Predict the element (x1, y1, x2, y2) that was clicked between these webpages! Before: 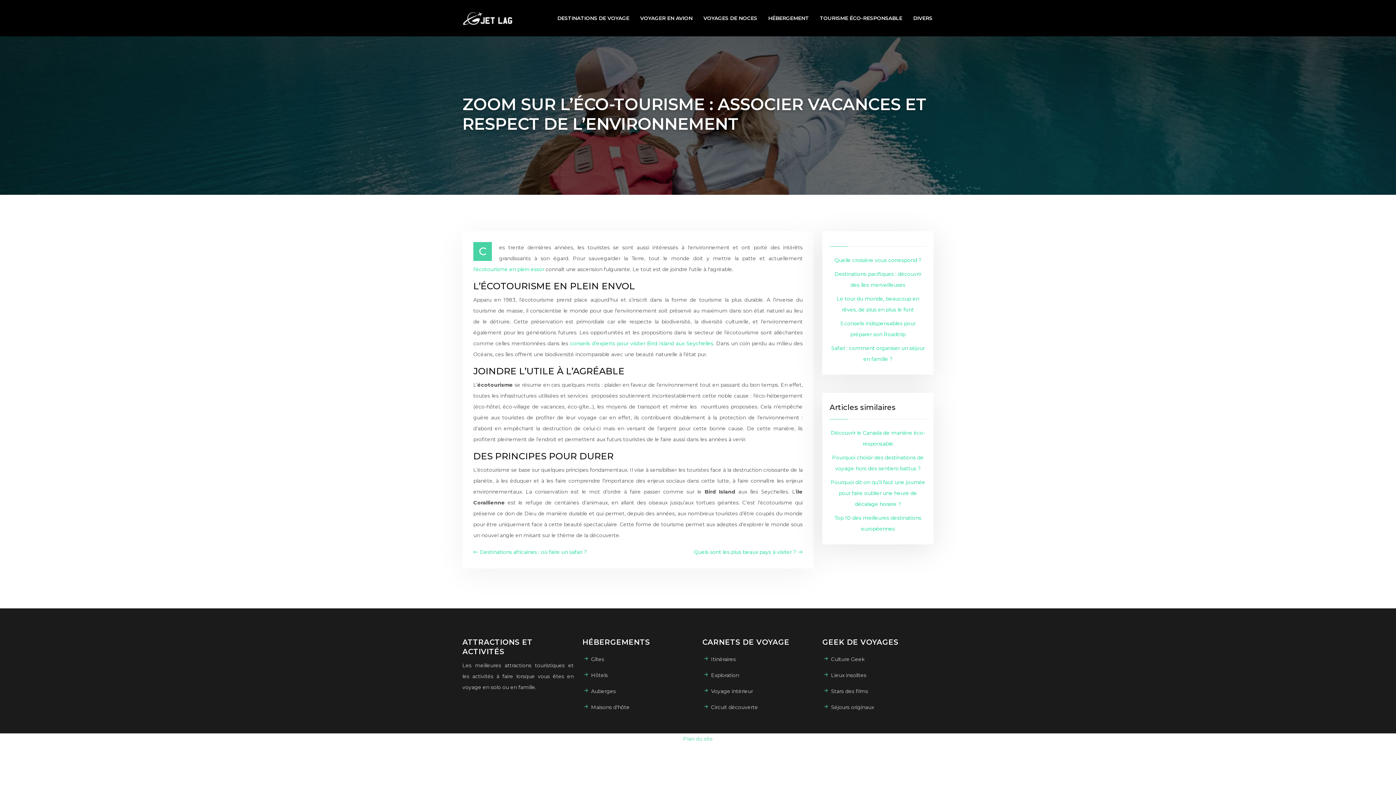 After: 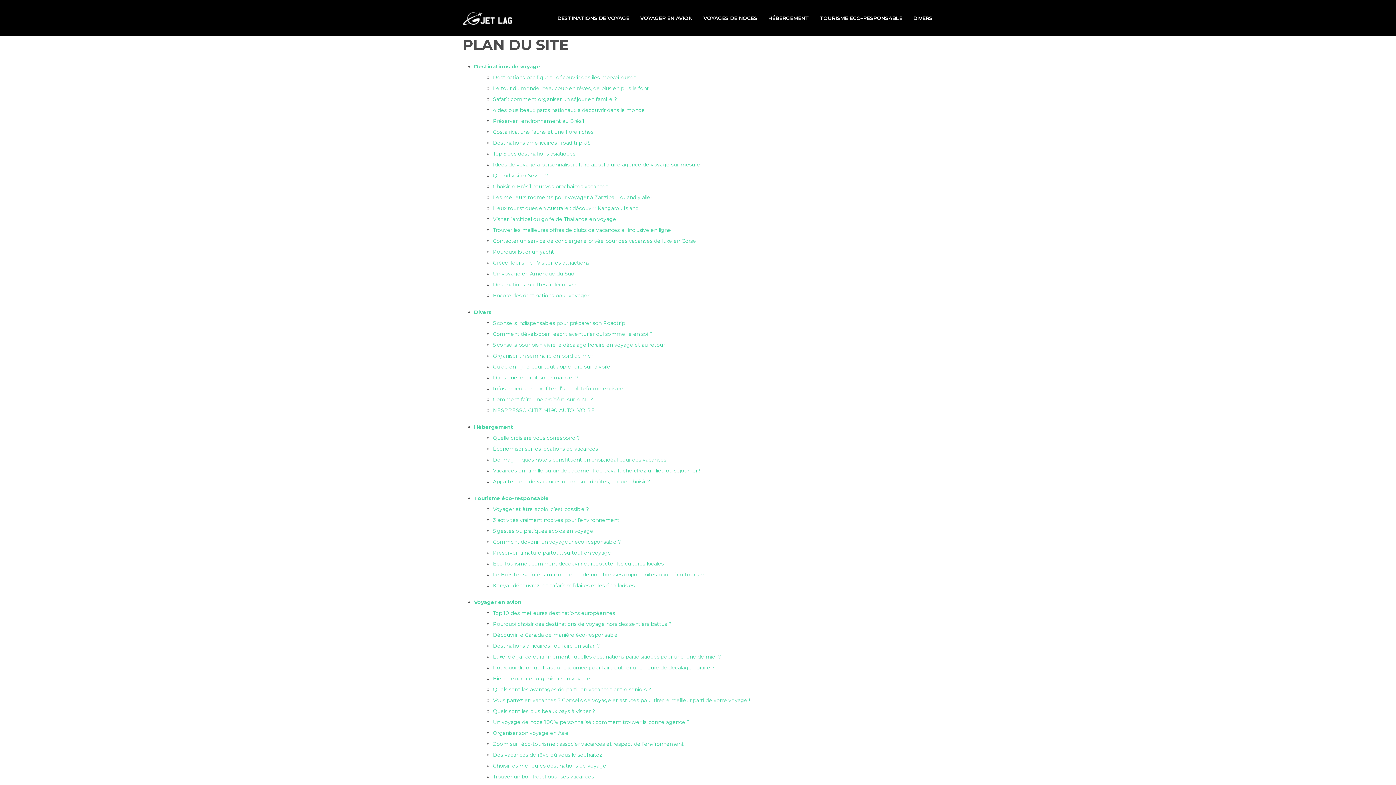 Action: bbox: (683, 736, 713, 742) label: Plan du site